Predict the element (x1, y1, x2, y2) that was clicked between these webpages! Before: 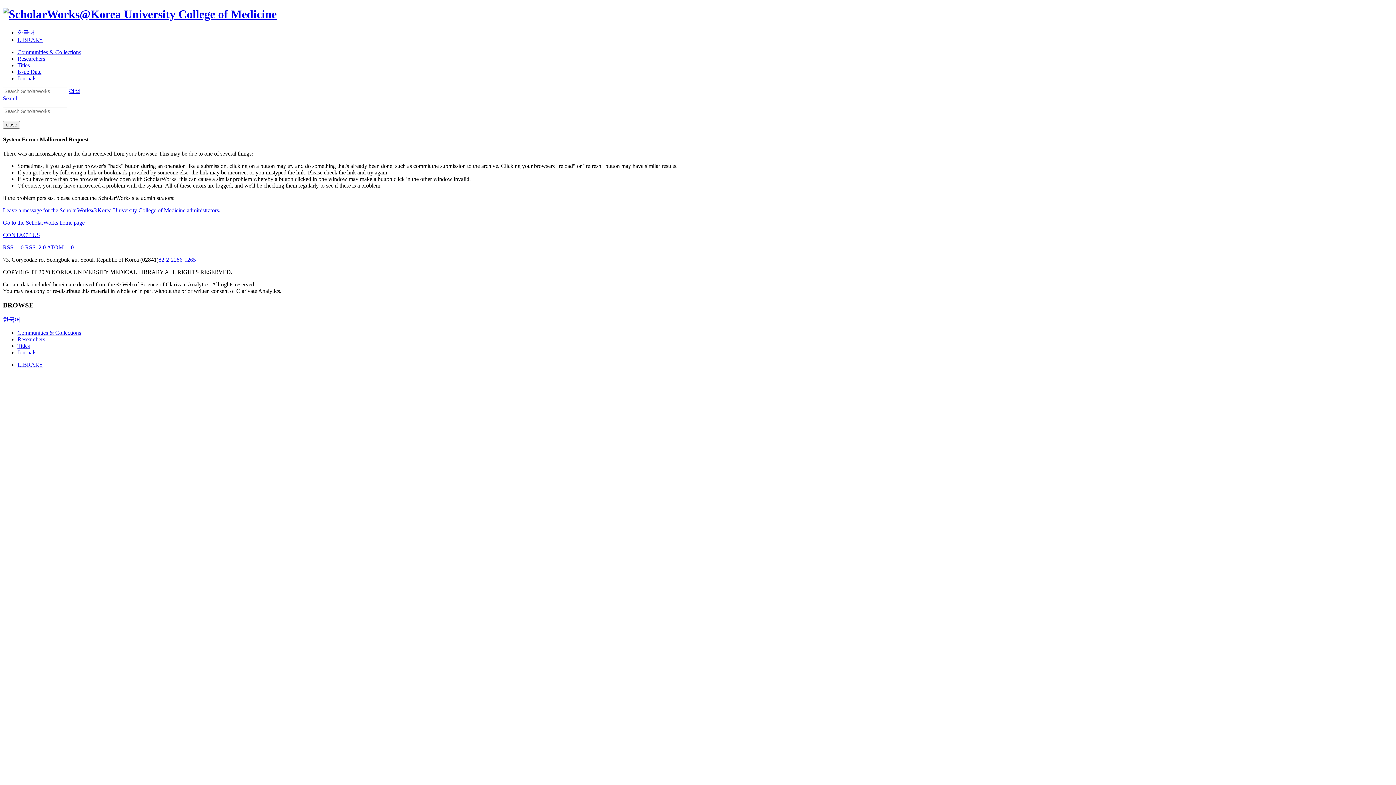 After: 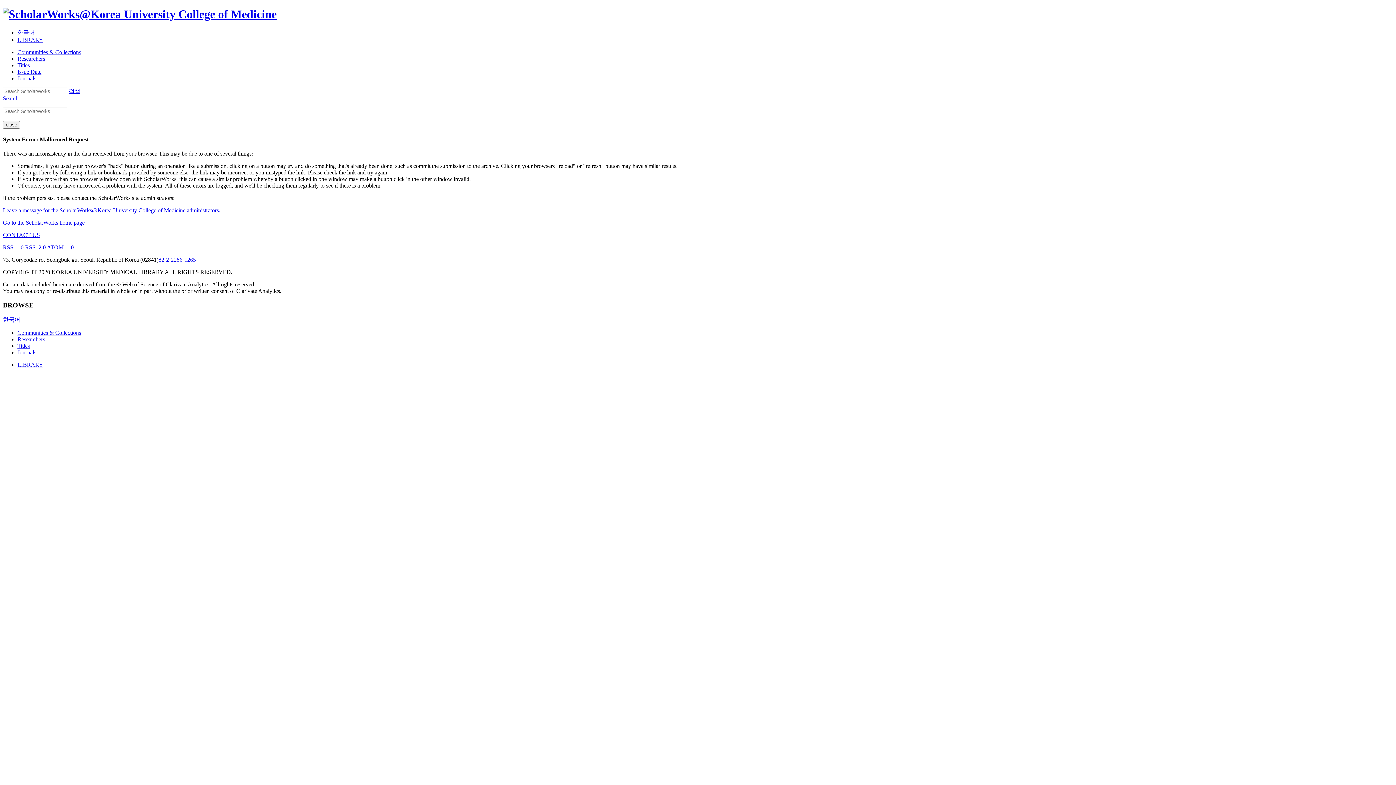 Action: label: Leave a message for the ScholarWorks@Korea University College of Medicine administrators. bbox: (2, 207, 220, 213)